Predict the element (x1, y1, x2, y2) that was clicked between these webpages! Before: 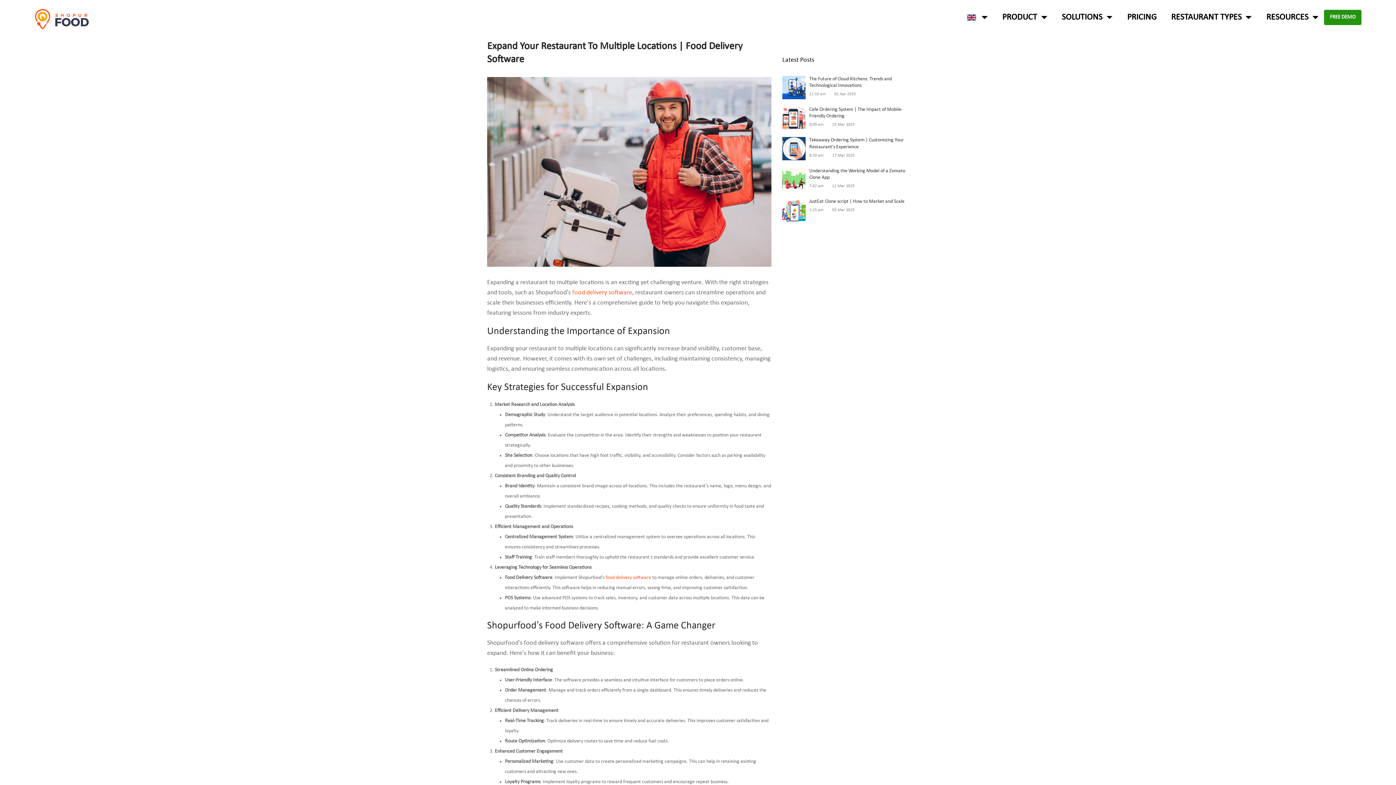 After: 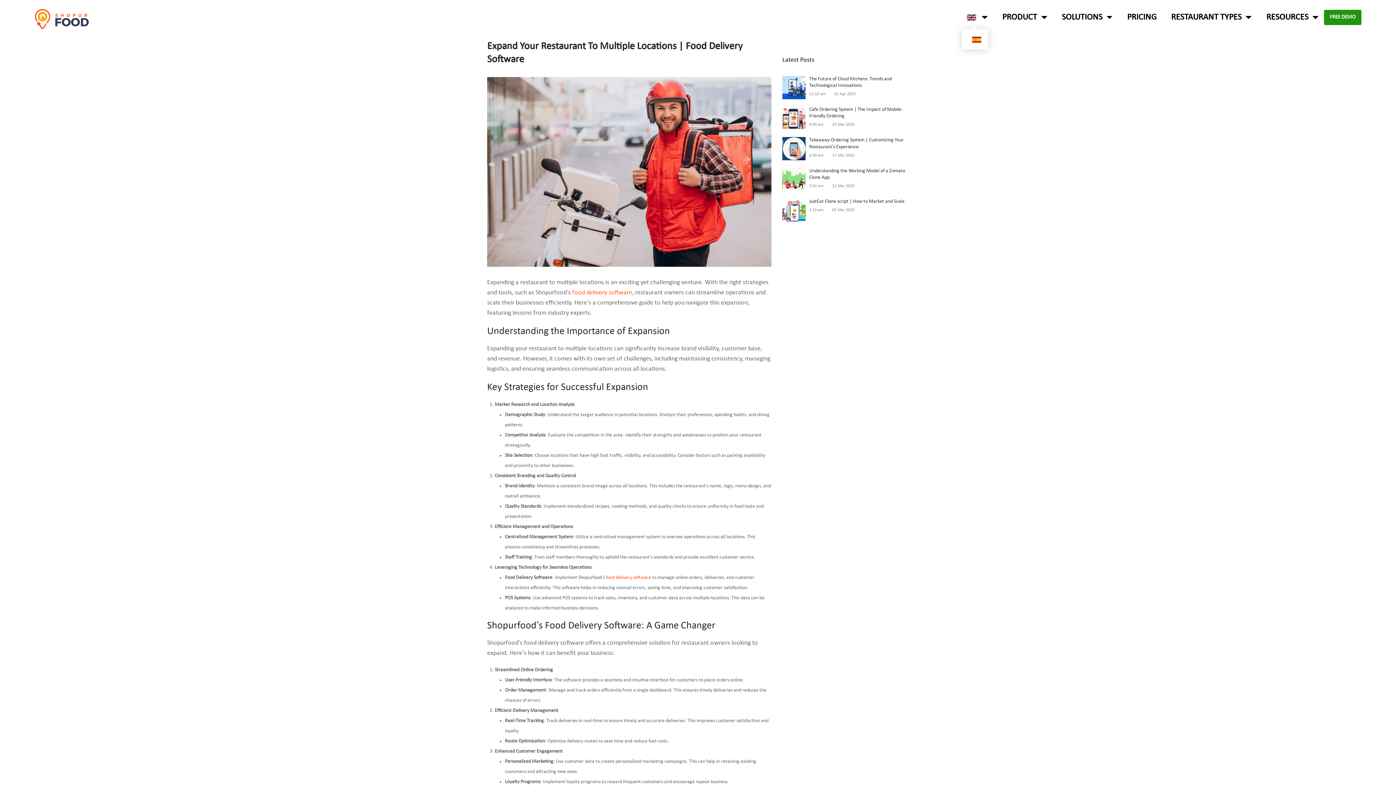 Action: bbox: (957, 9, 993, 25) label:  